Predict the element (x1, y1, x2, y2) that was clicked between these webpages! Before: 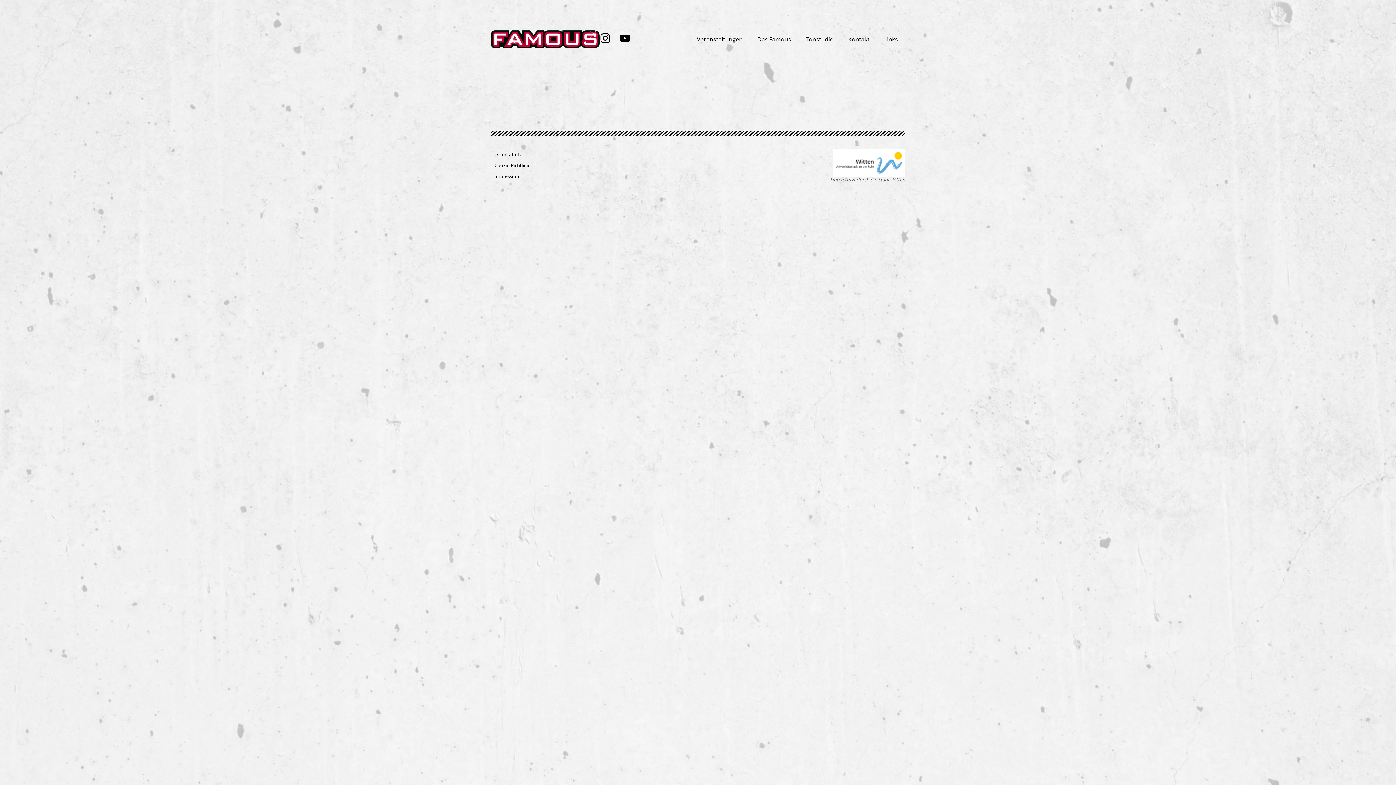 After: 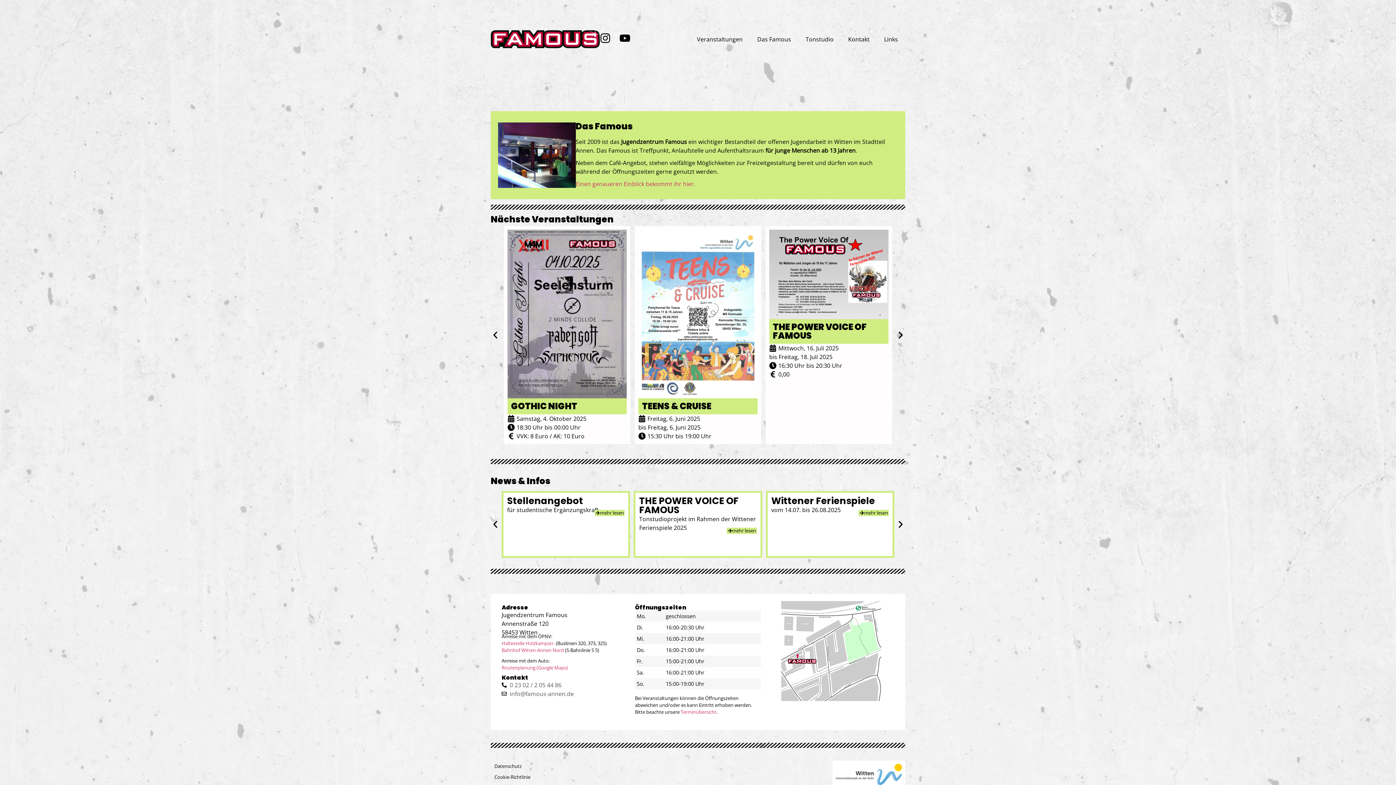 Action: bbox: (490, 30, 600, 48)